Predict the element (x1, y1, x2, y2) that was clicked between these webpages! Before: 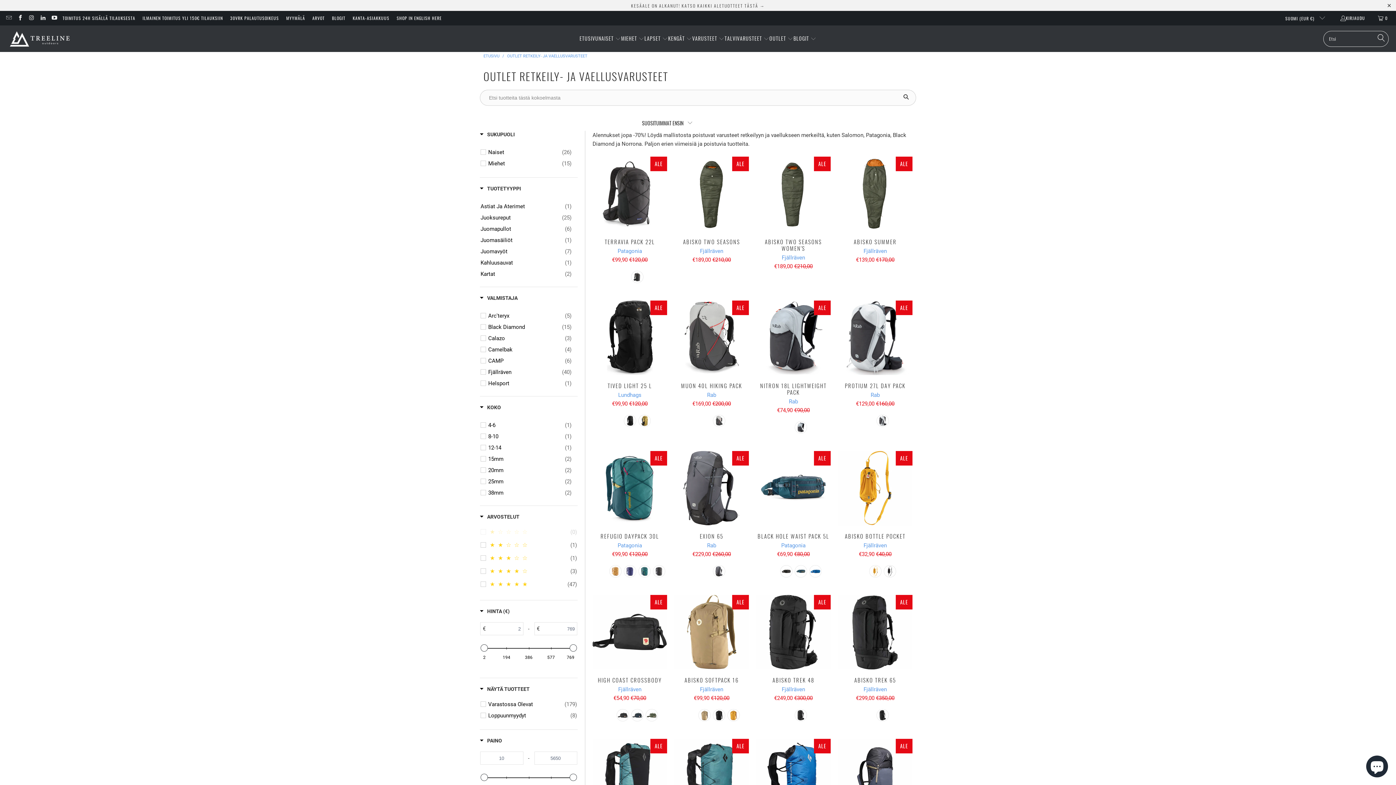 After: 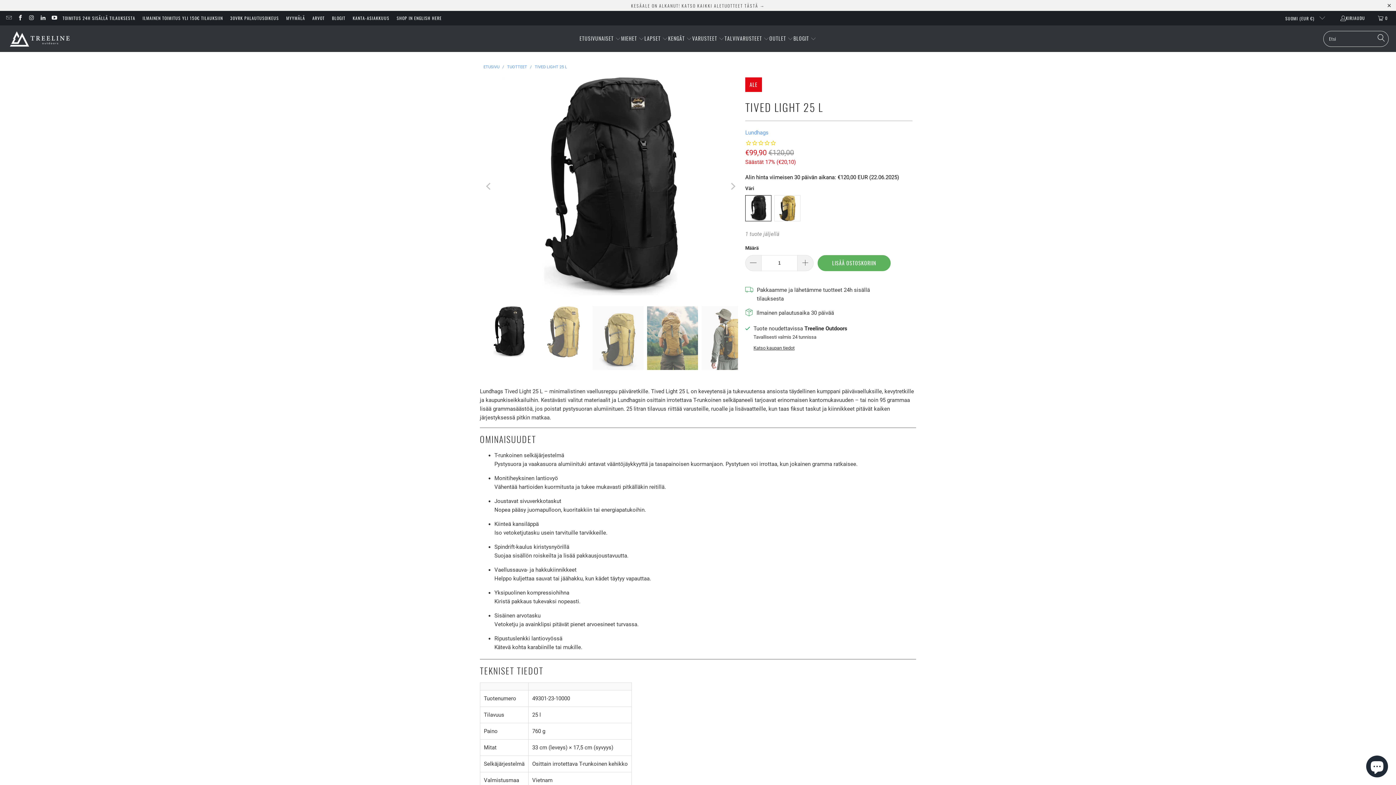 Action: label: Tived Light 25 L bbox: (592, 300, 667, 375)